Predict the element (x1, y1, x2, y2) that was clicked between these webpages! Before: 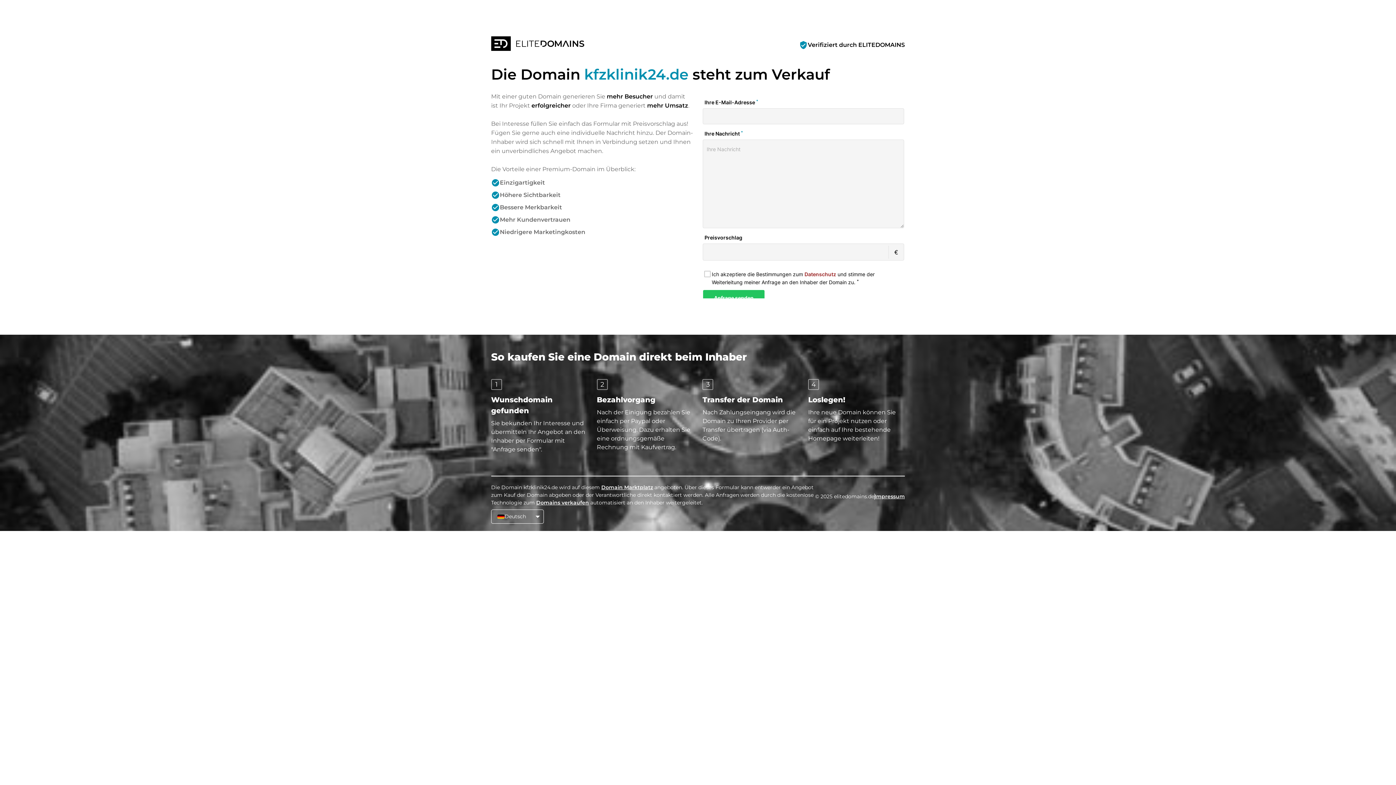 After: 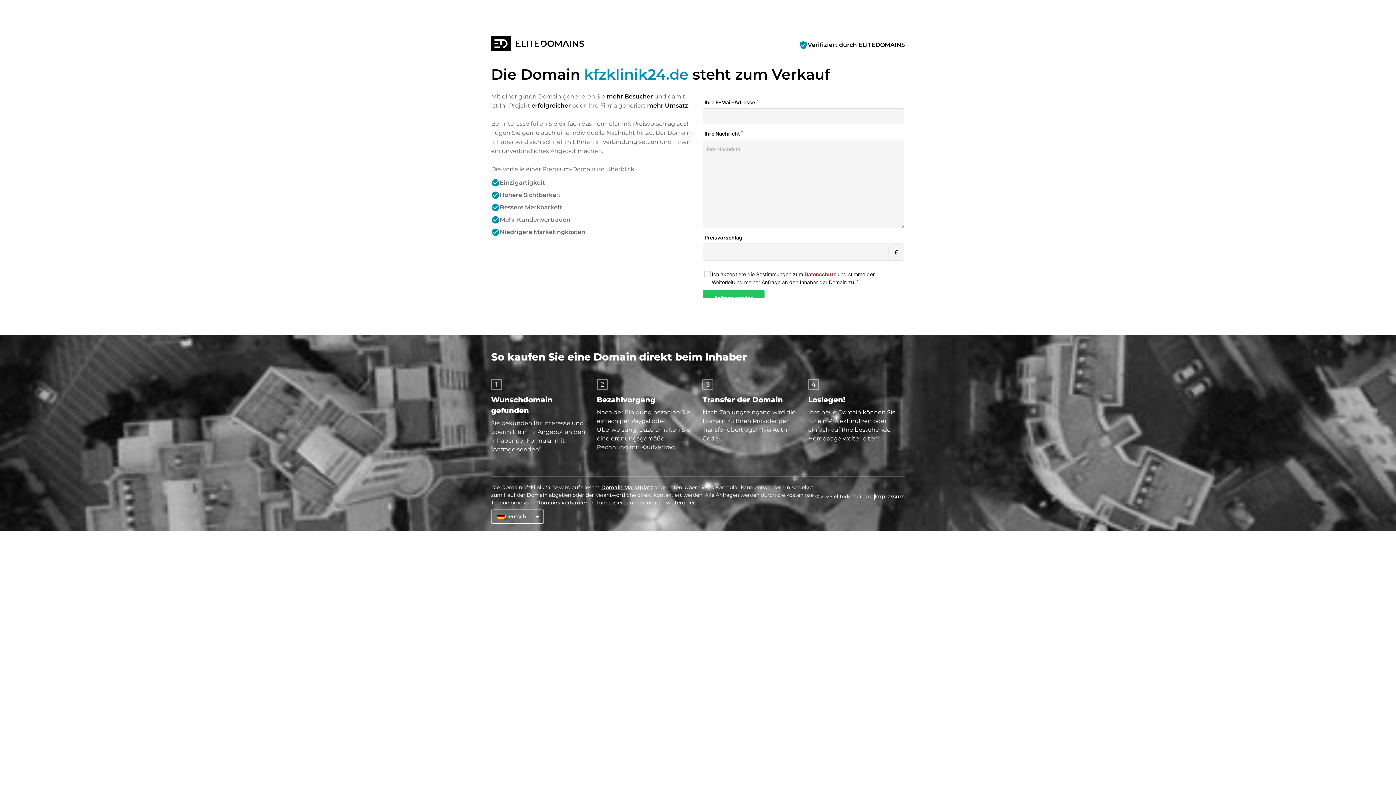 Action: bbox: (808, 40, 905, 49) label: Verifiziert durch ELITEDOMAINS